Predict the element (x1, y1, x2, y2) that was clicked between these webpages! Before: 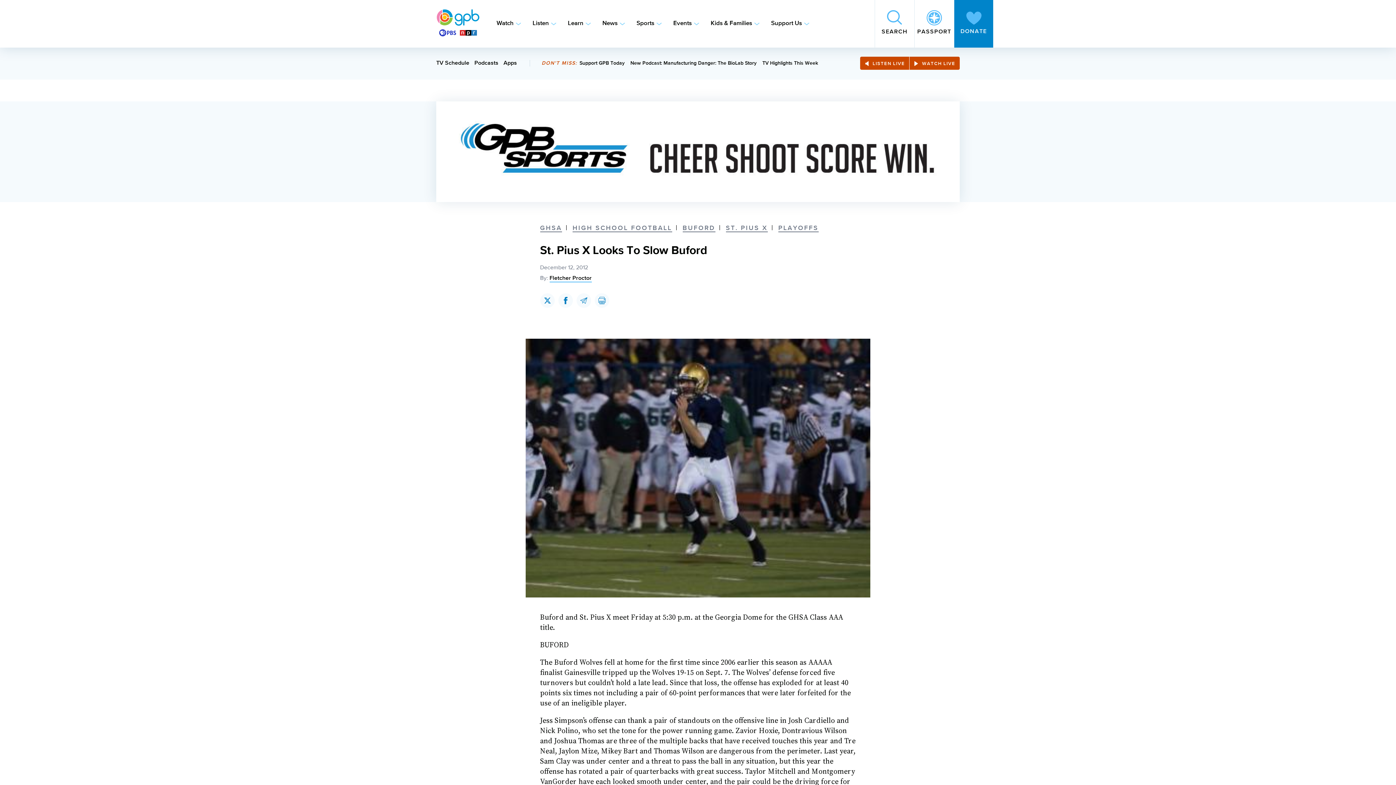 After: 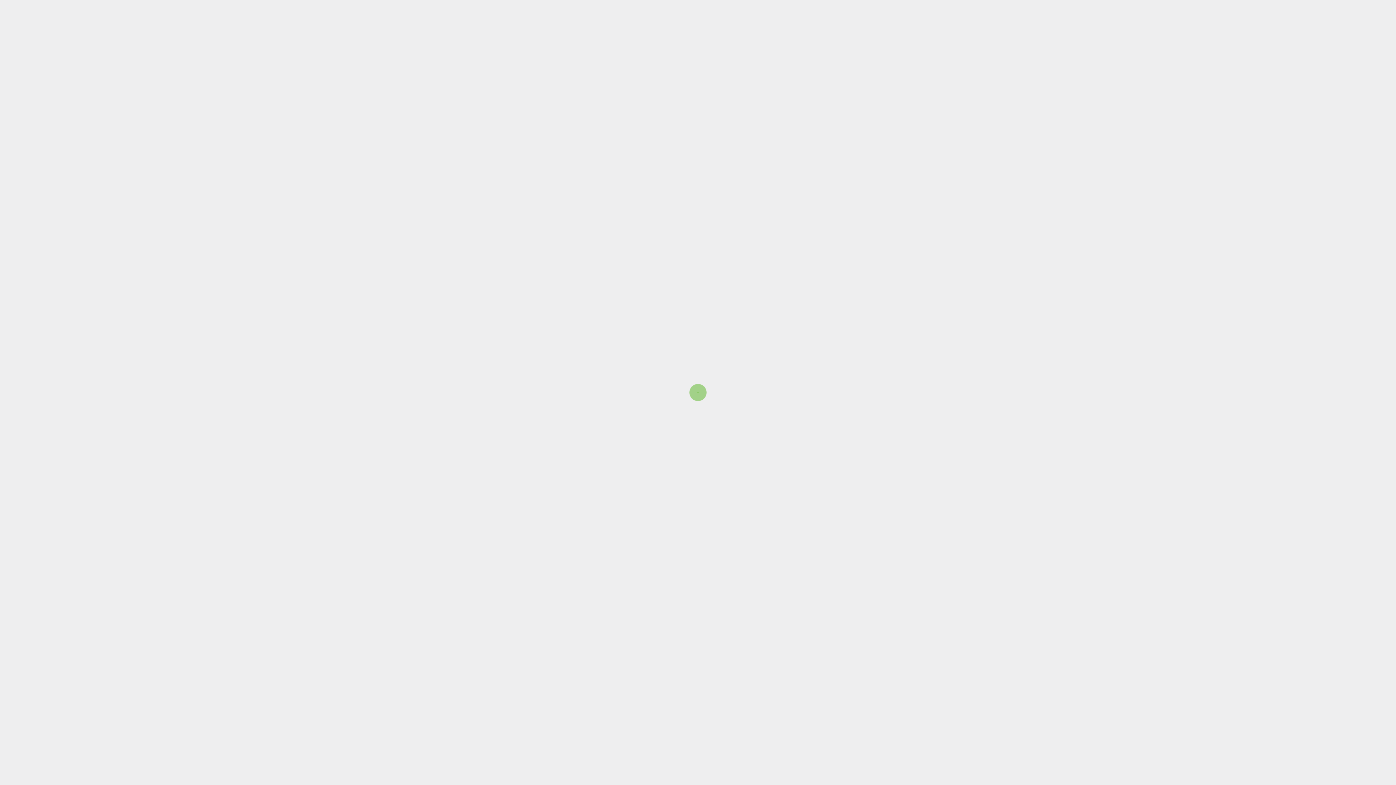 Action: bbox: (579, 60, 624, 66) label: Support GPB Today